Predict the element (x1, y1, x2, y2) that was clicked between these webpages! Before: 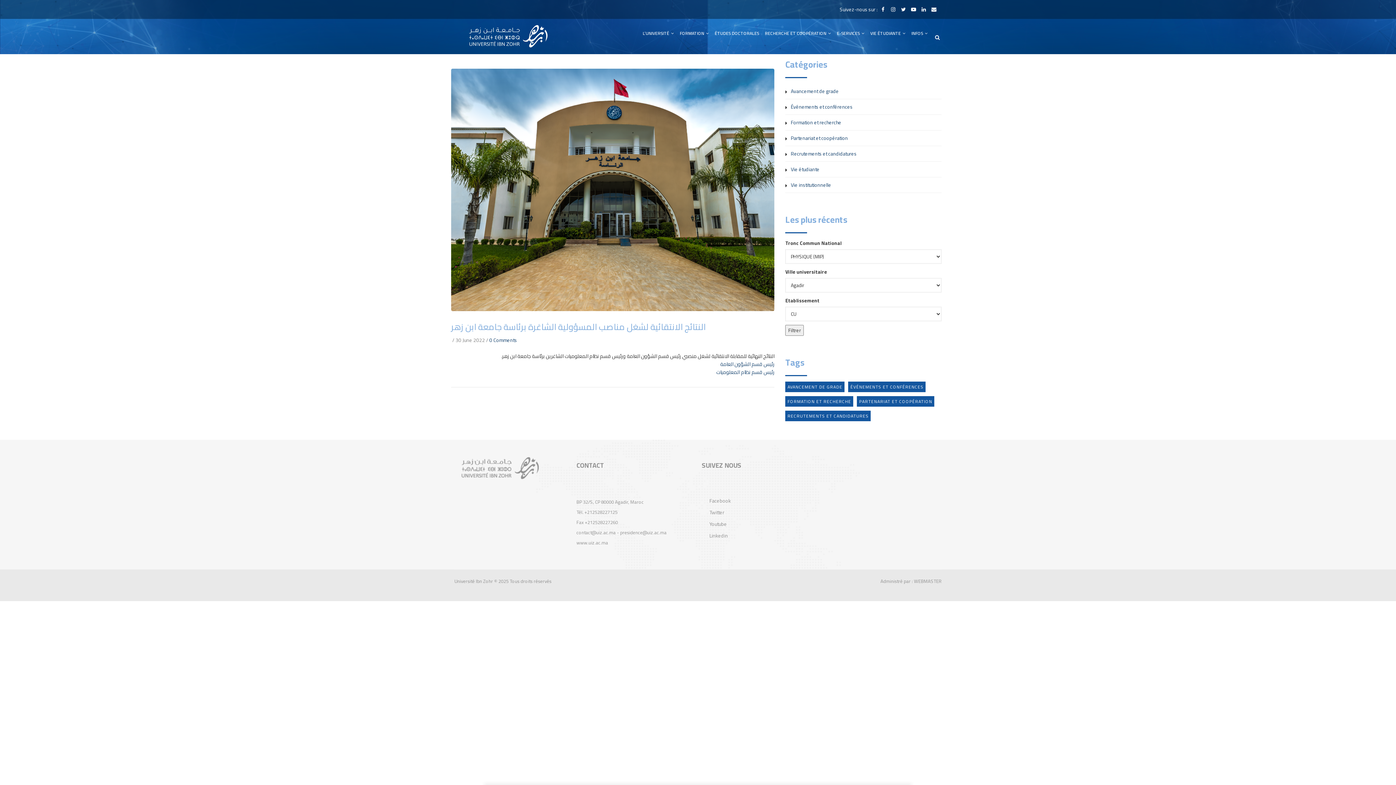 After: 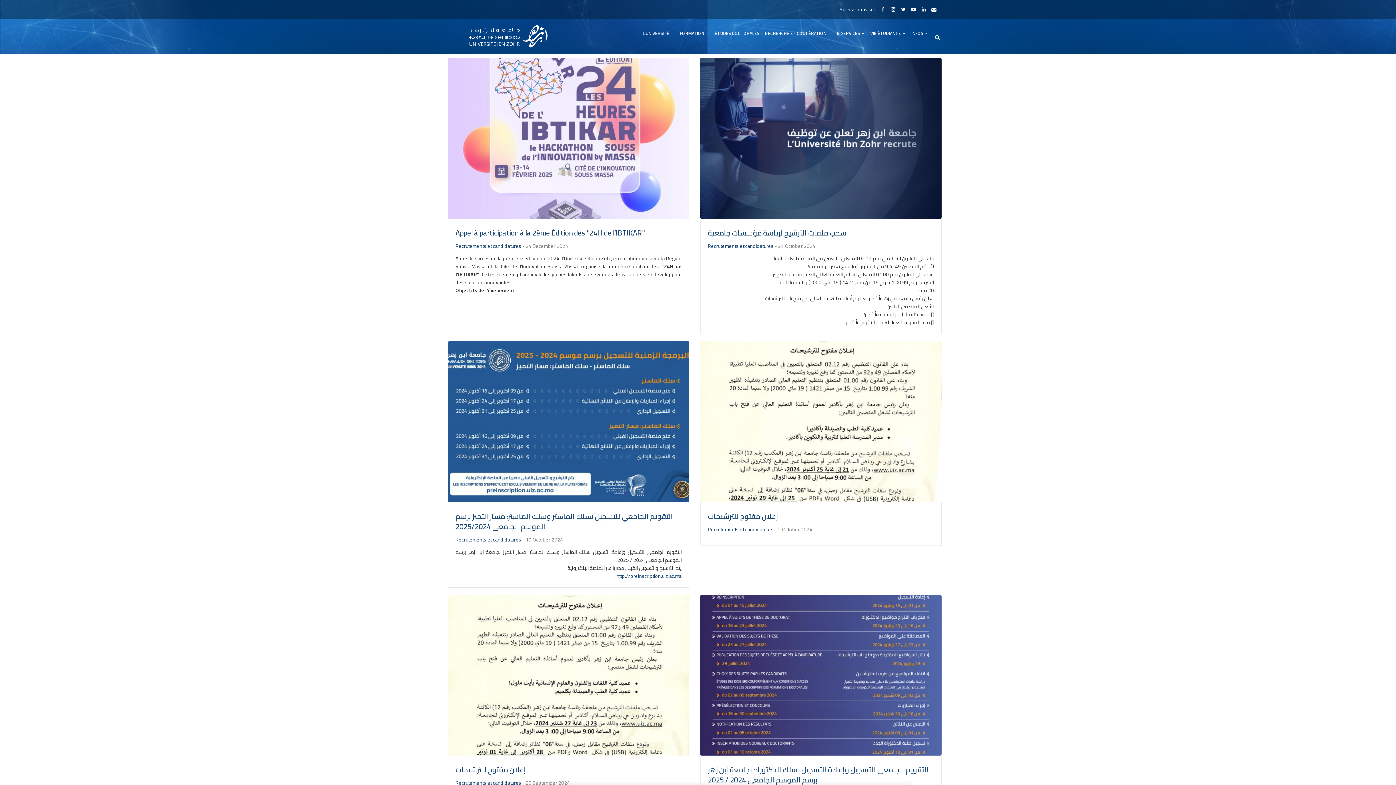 Action: bbox: (785, 146, 941, 161) label: Recrutements et candidatures